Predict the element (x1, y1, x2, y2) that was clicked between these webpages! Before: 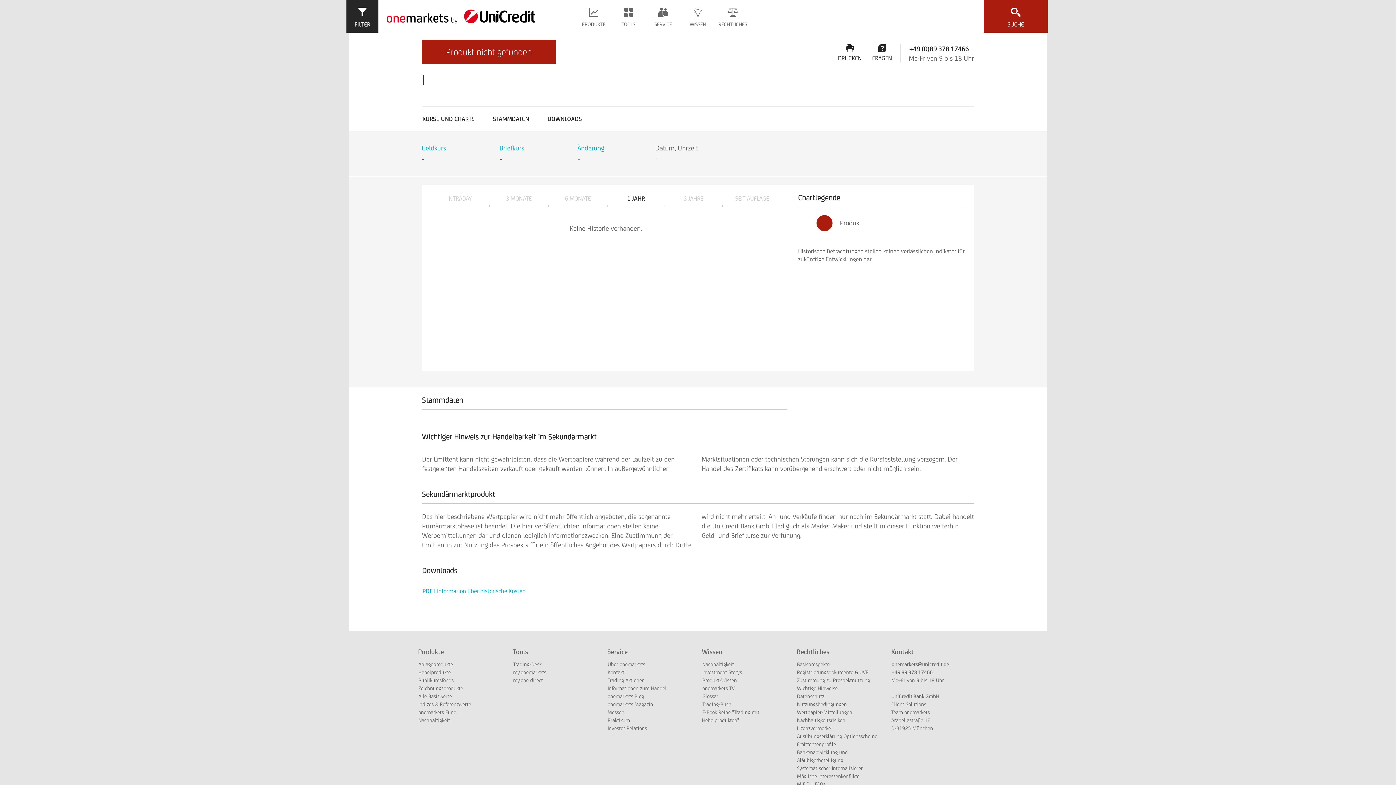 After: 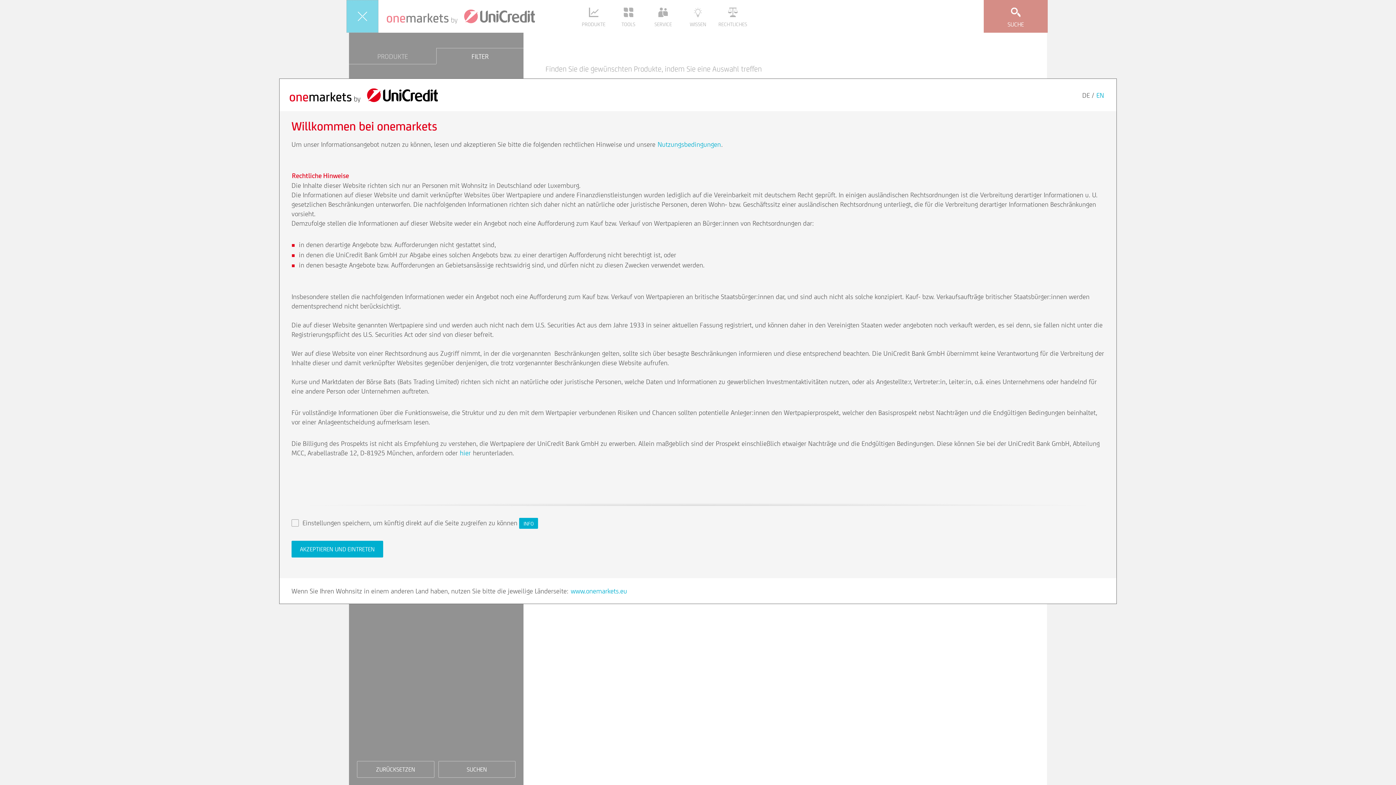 Action: bbox: (346, 0, 378, 32) label: FILTER